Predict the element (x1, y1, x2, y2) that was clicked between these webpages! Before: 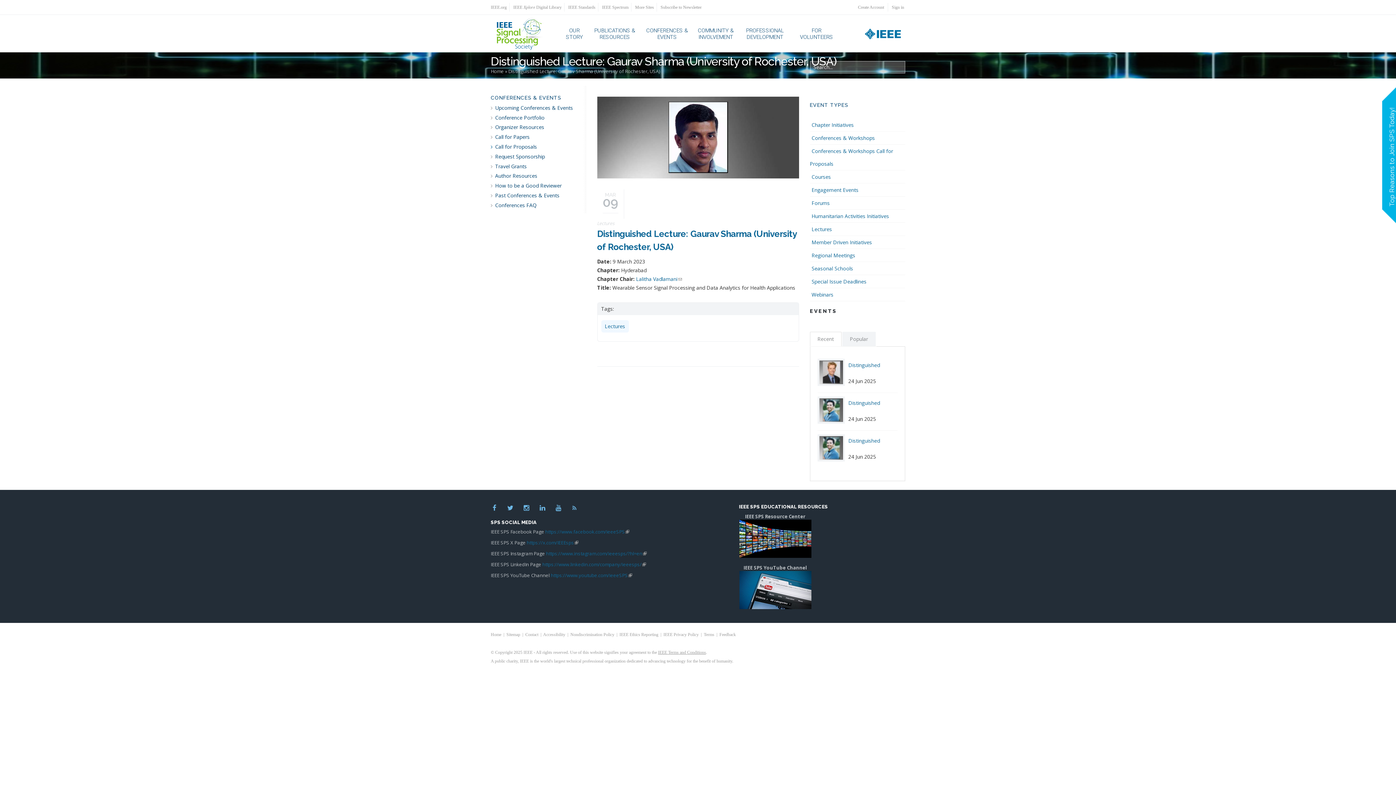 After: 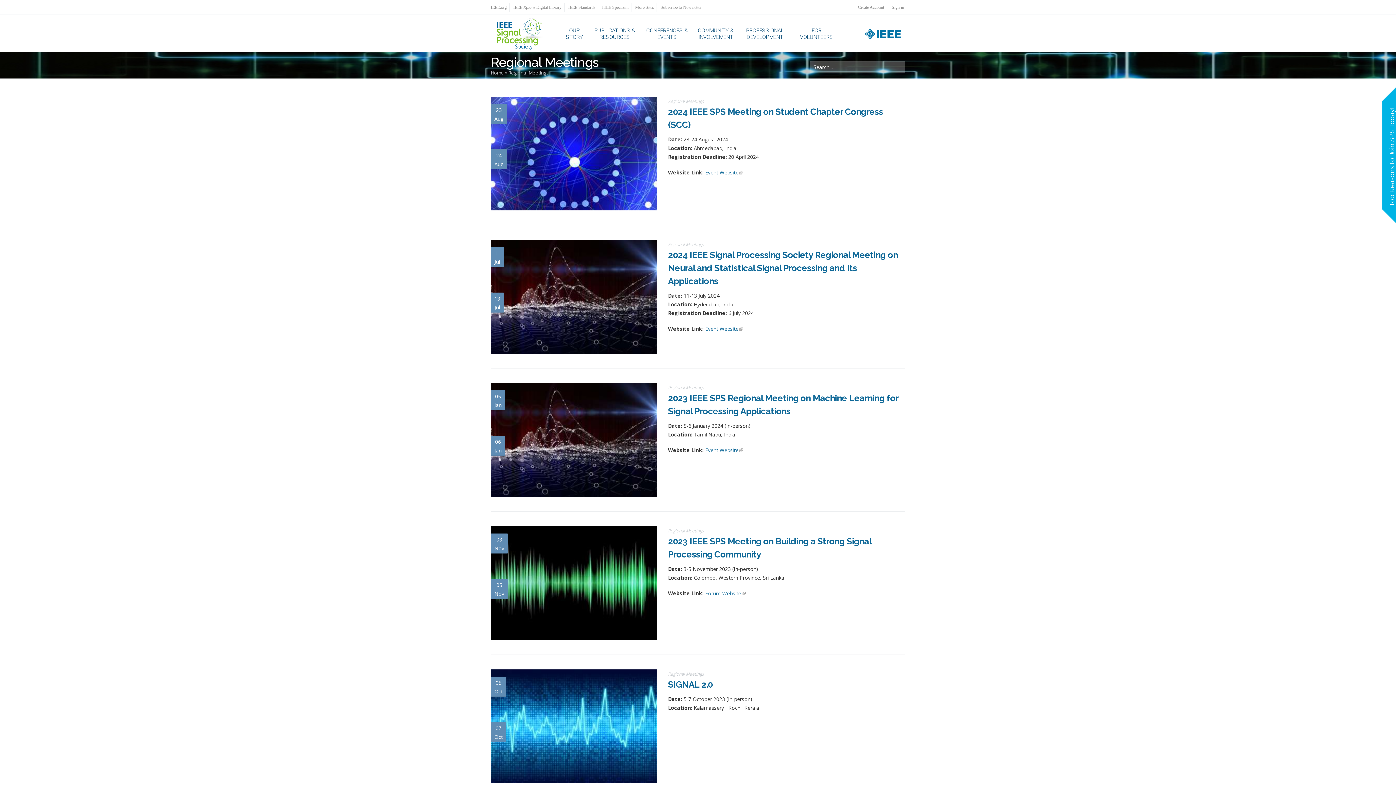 Action: bbox: (810, 252, 855, 258) label: Regional Meetings